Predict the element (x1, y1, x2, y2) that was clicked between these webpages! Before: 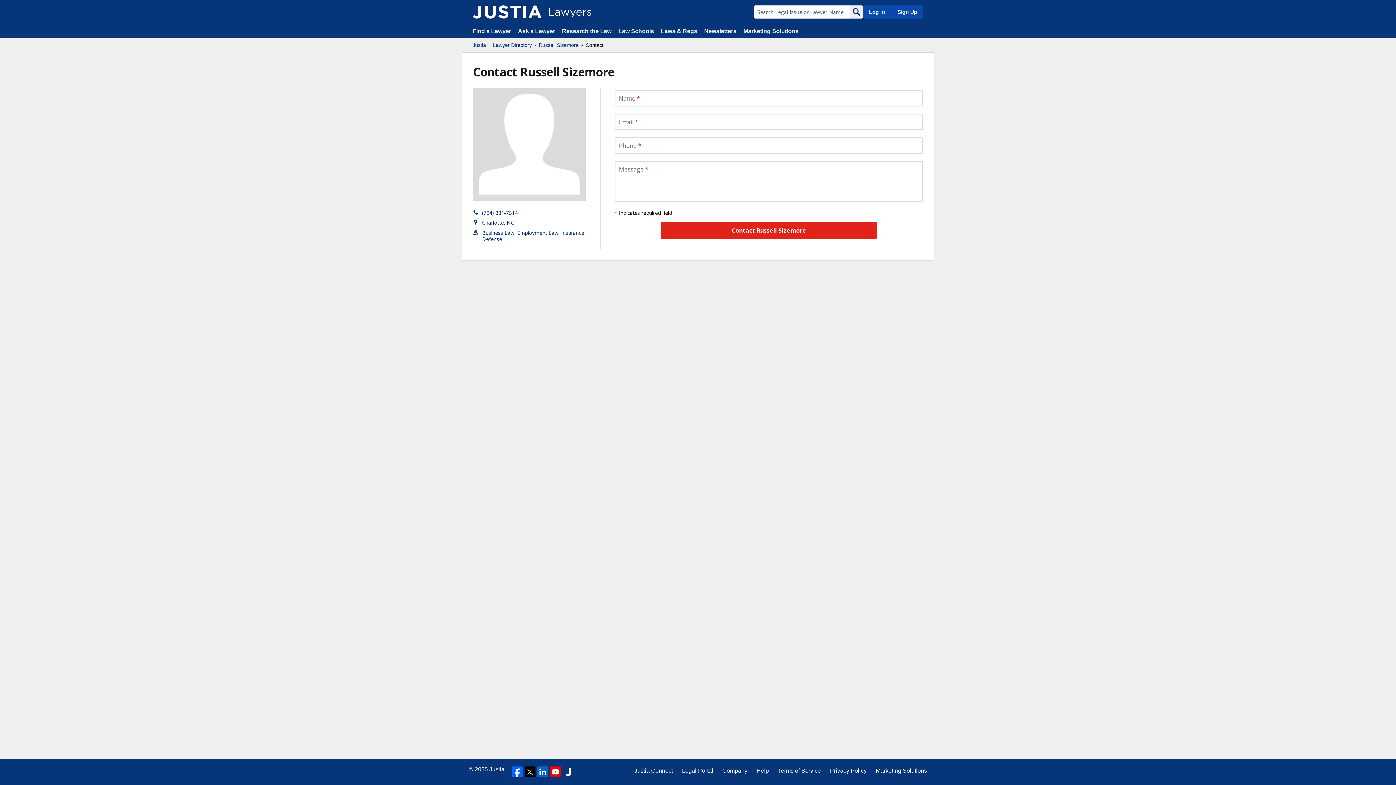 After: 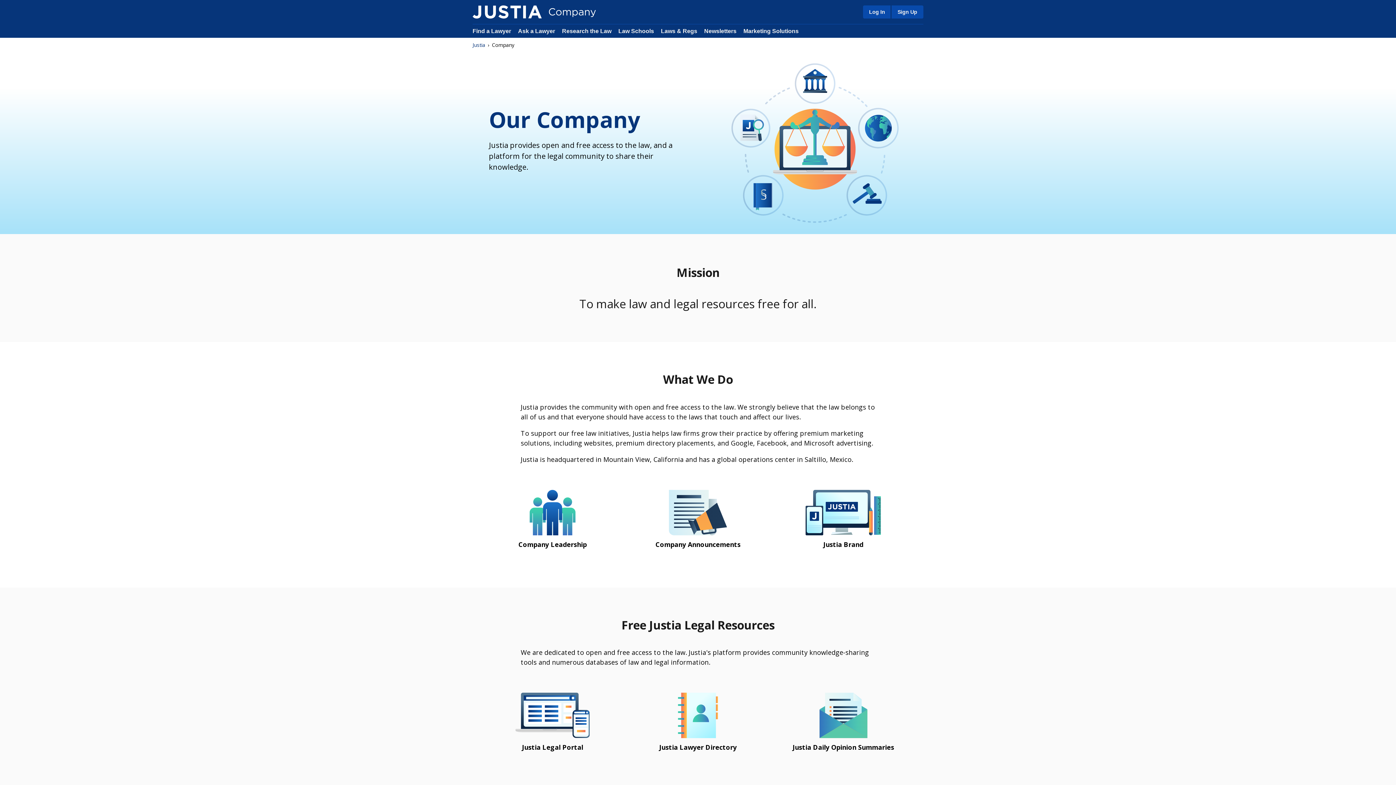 Action: bbox: (722, 766, 747, 775) label: Company